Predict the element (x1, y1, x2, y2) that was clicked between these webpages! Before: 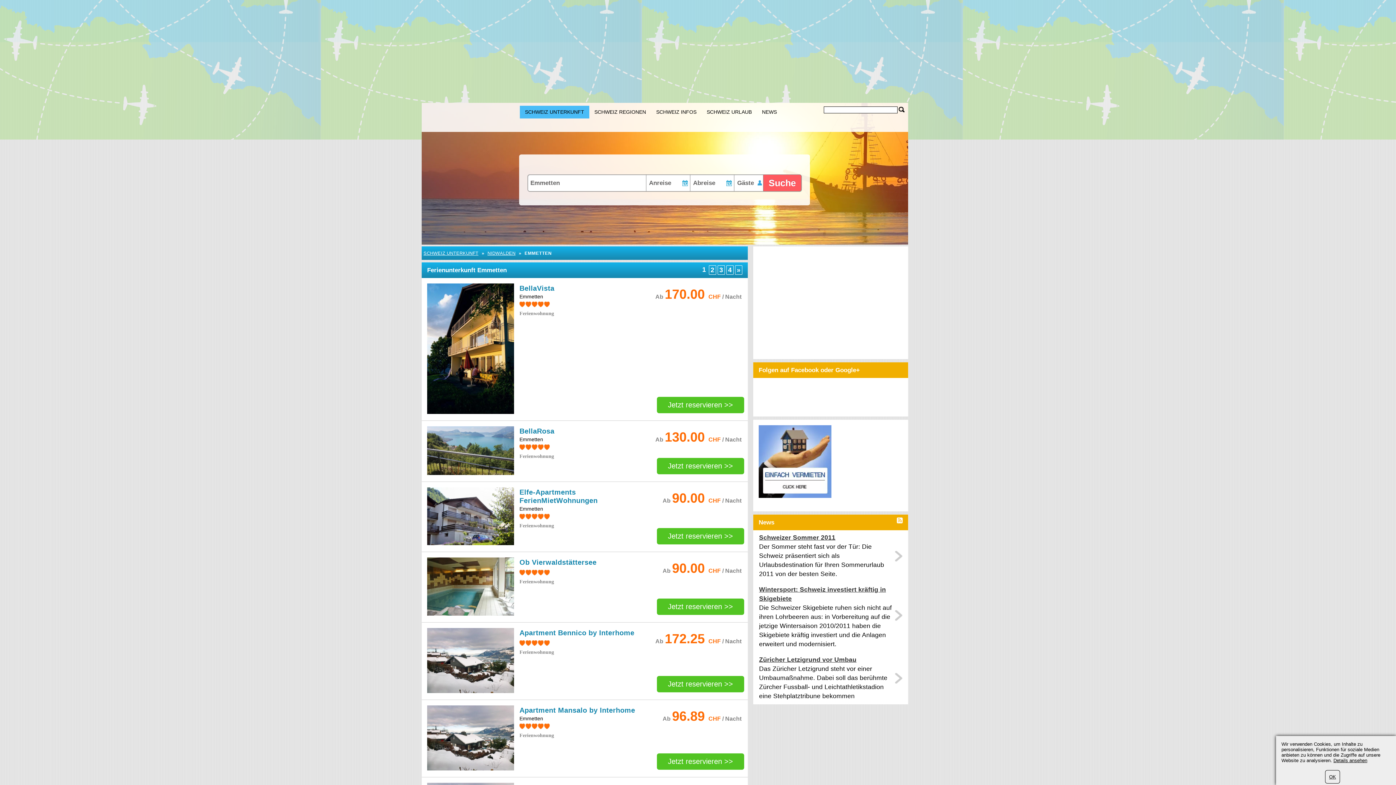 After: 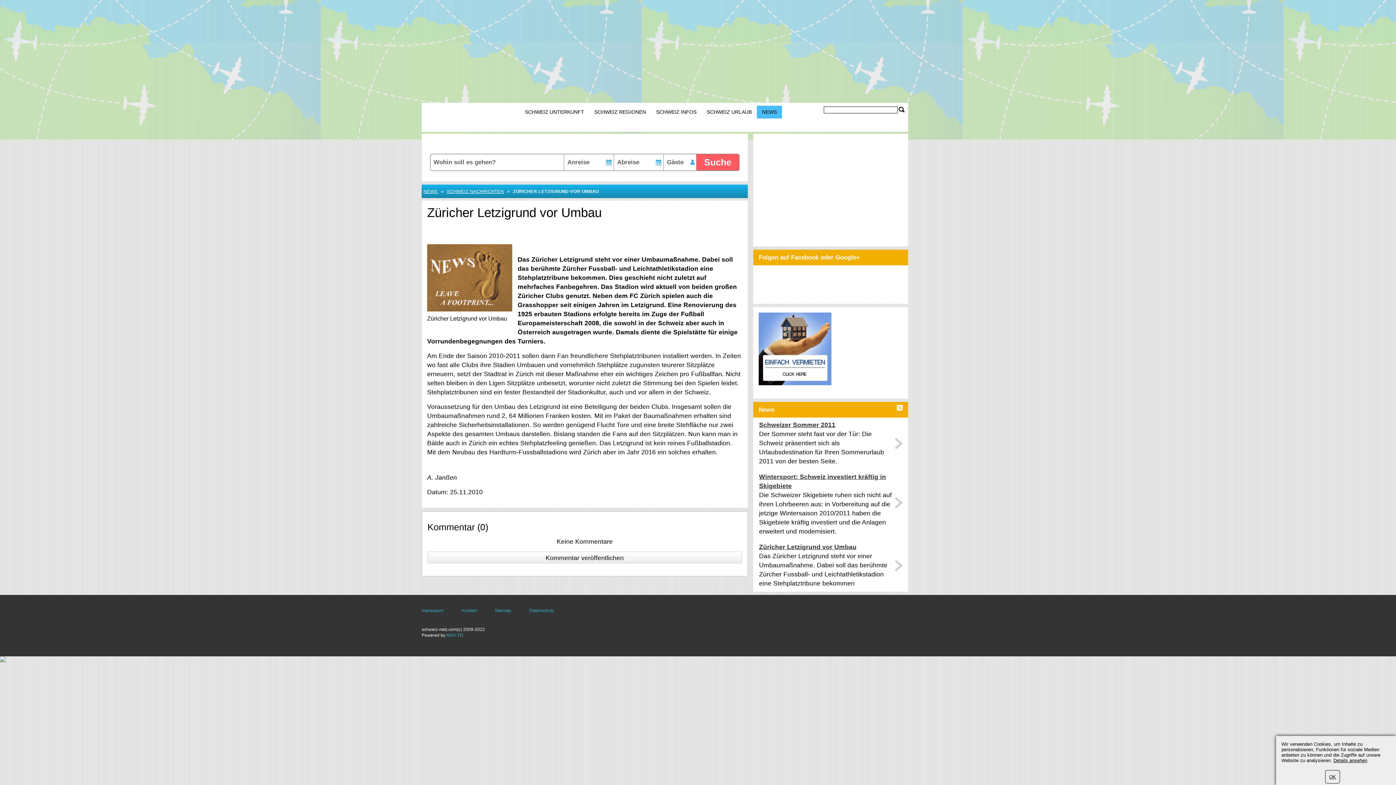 Action: bbox: (759, 655, 893, 664) label: Züricher Letzigrund vor Umbau